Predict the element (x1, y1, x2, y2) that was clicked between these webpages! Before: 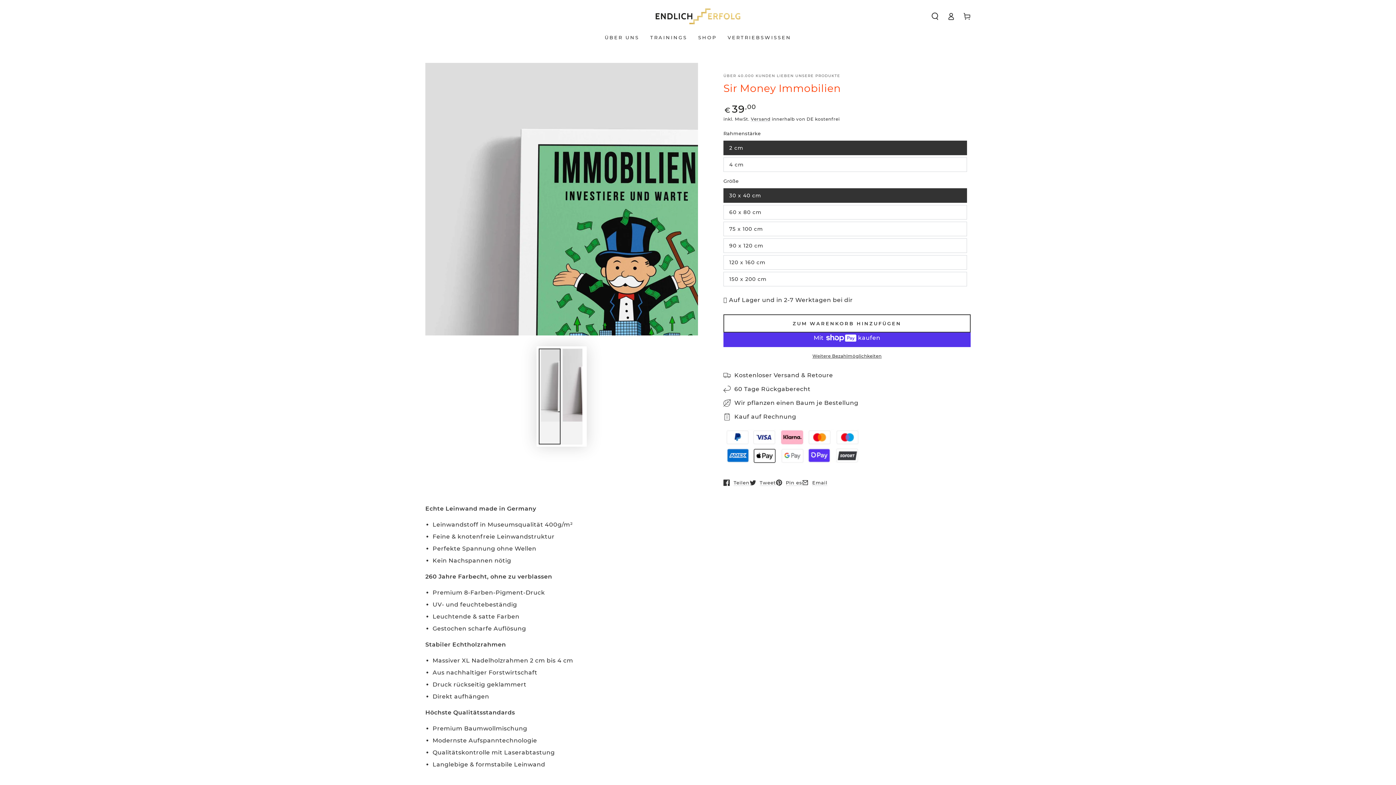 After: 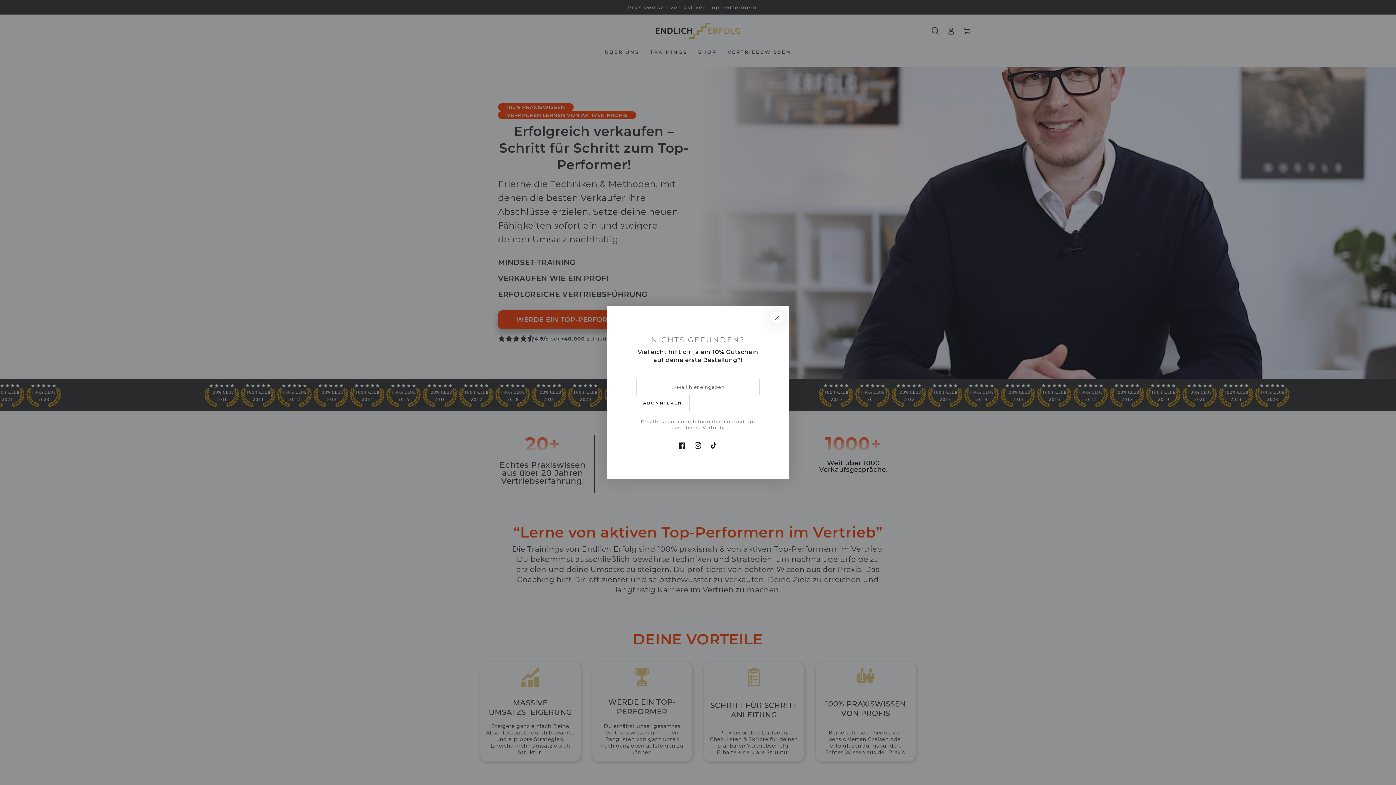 Action: bbox: (651, 3, 744, 29)